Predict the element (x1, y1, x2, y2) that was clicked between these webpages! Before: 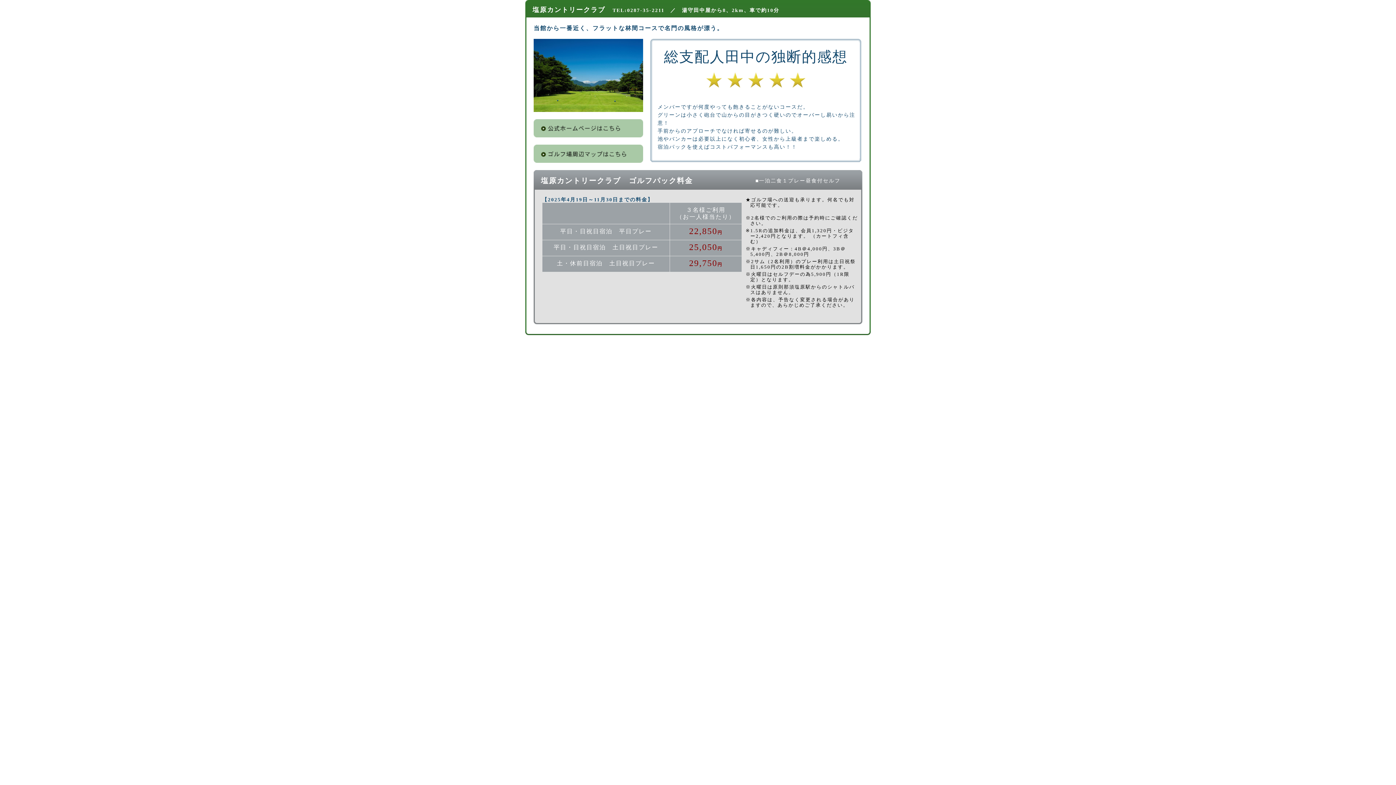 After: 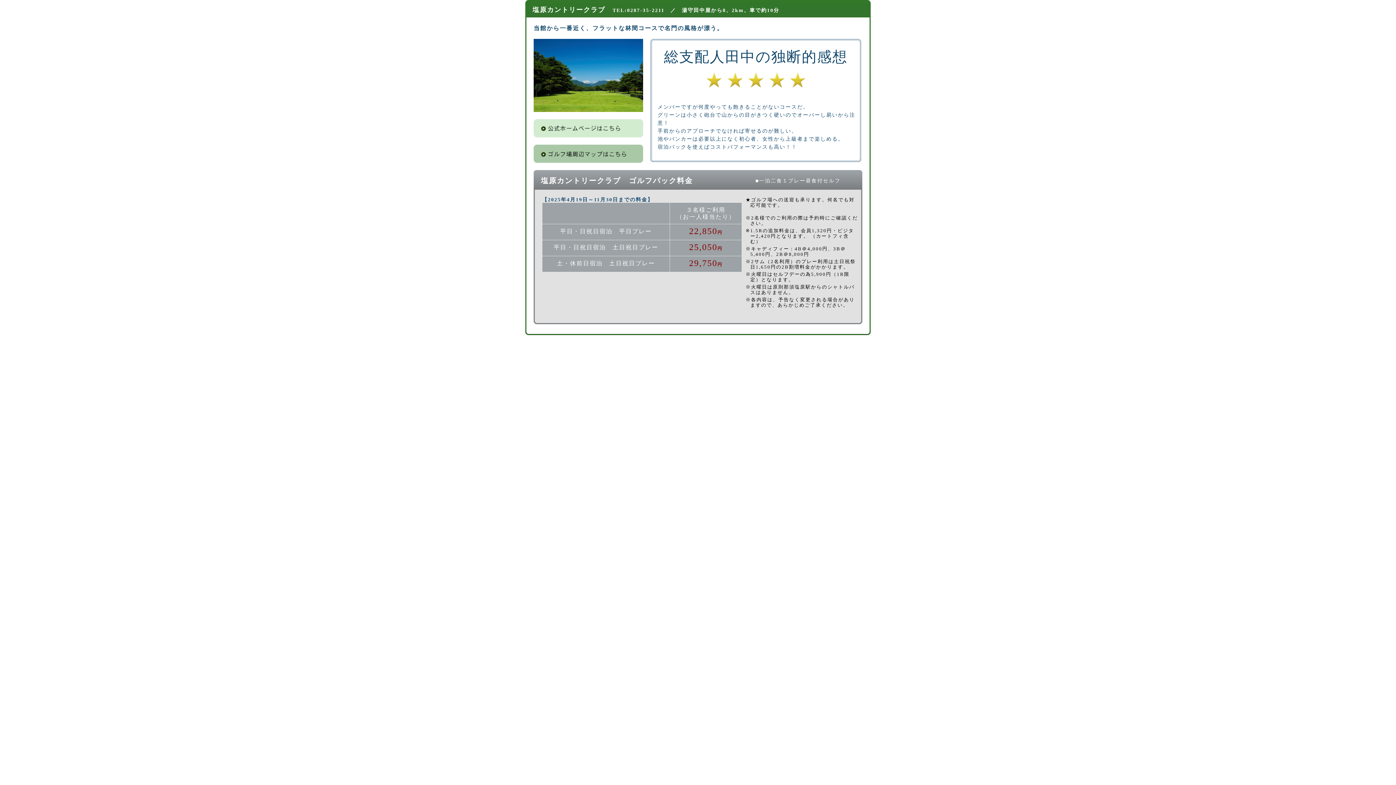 Action: bbox: (533, 119, 643, 137)